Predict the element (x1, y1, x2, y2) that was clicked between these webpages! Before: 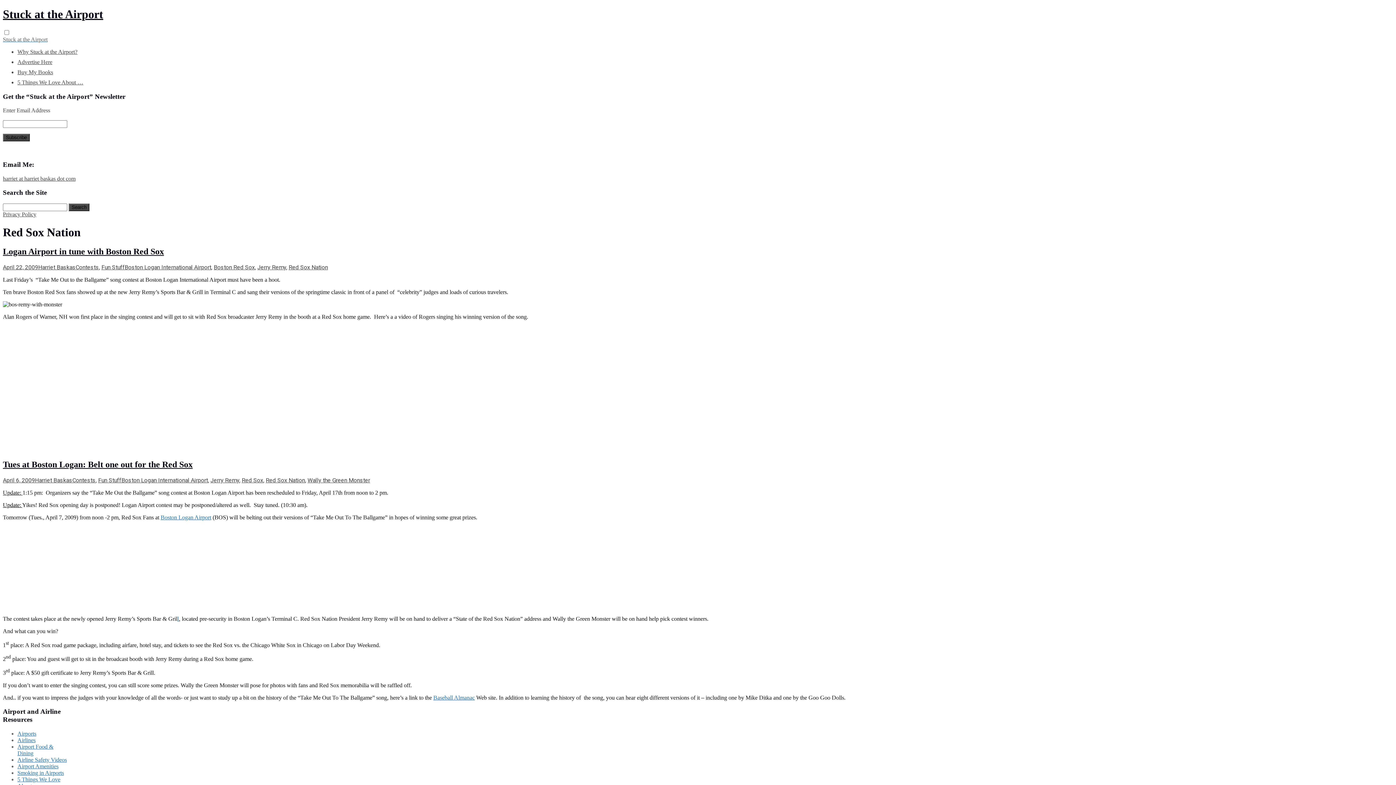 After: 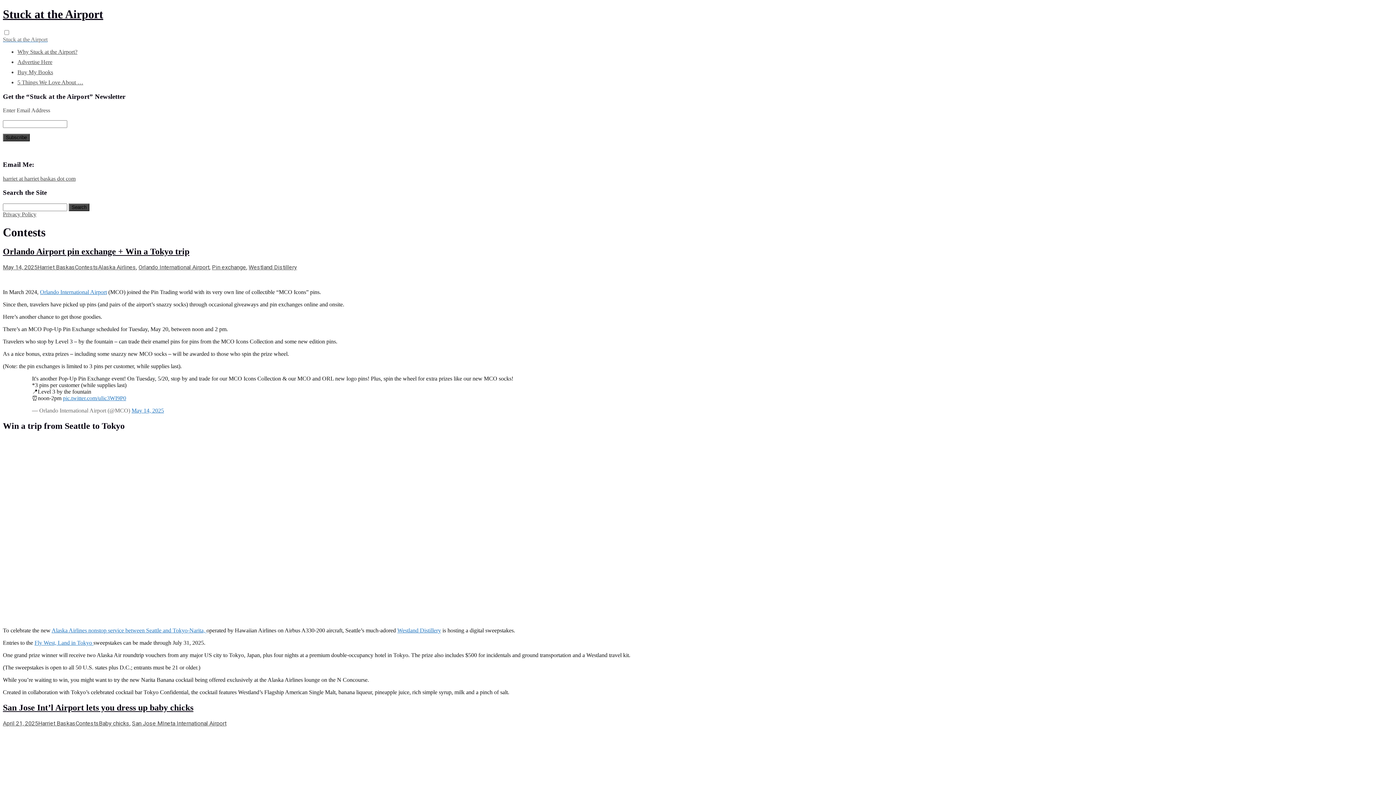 Action: bbox: (72, 477, 95, 483) label: Contests